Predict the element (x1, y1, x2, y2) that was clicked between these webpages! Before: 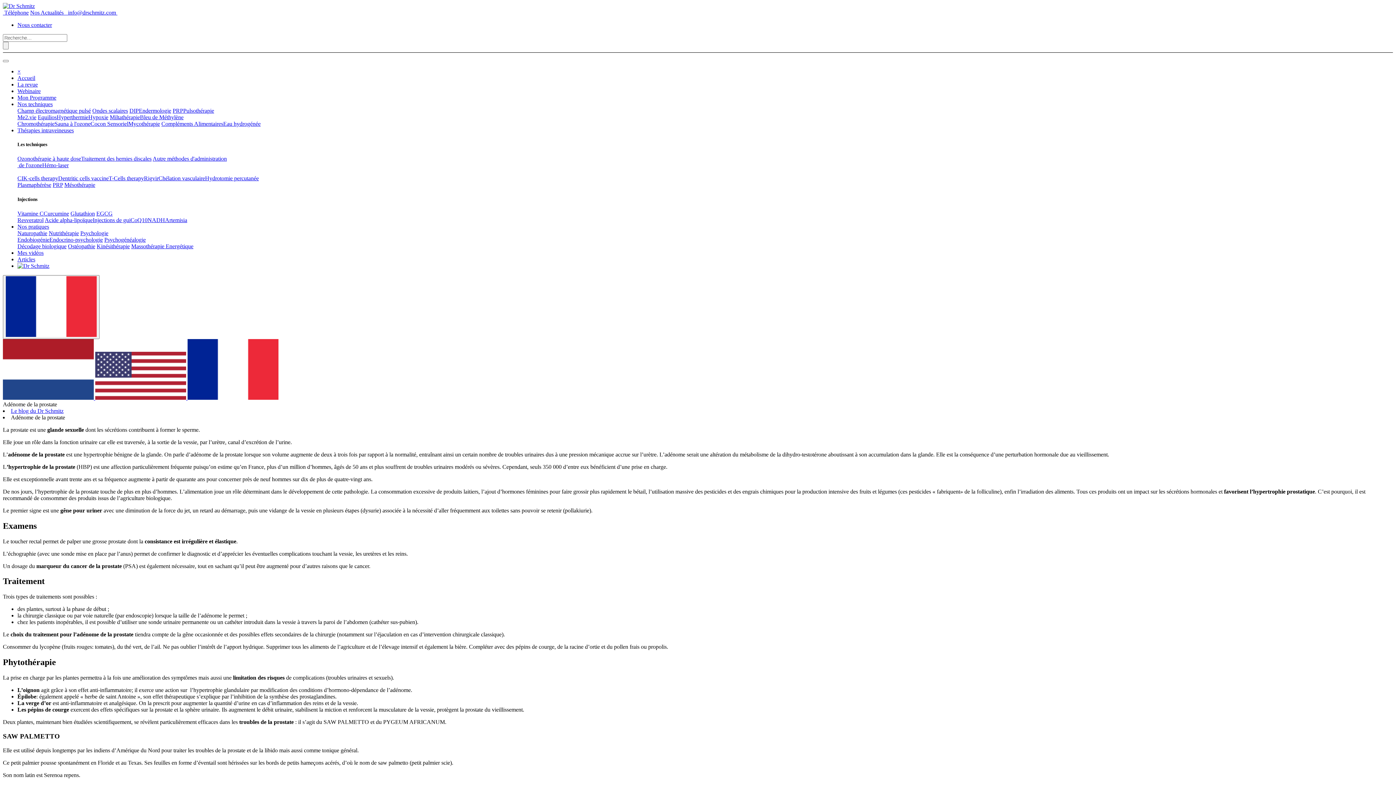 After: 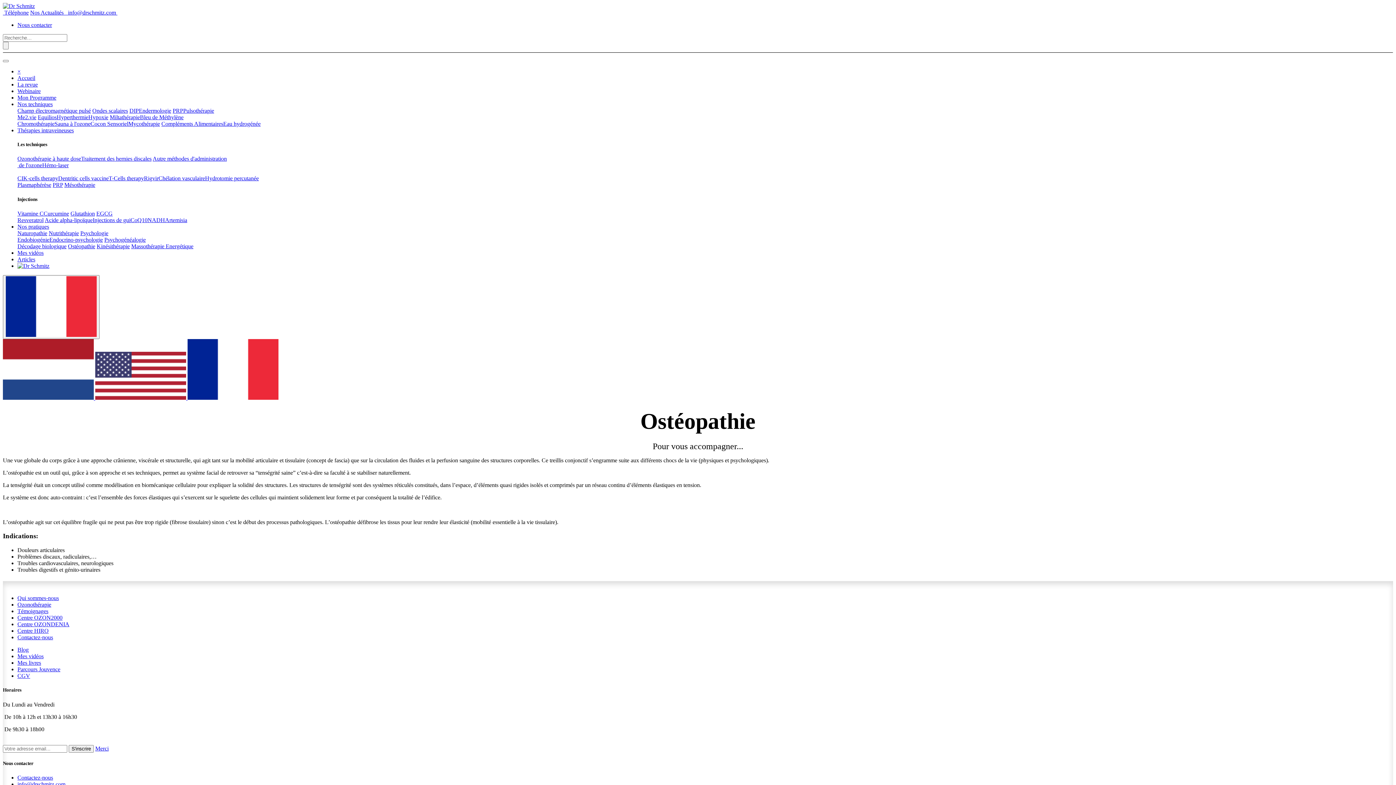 Action: label: Ostéopathie bbox: (68, 243, 95, 249)